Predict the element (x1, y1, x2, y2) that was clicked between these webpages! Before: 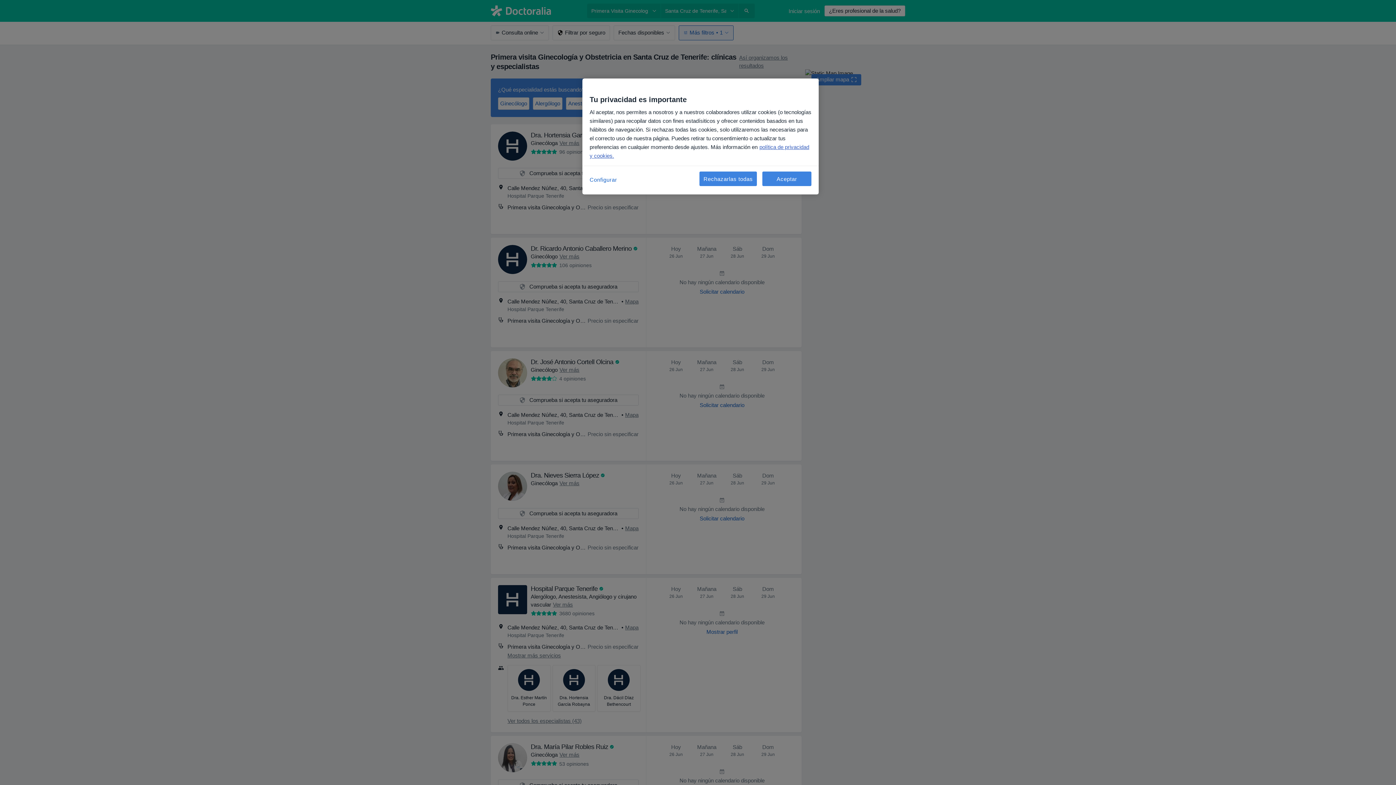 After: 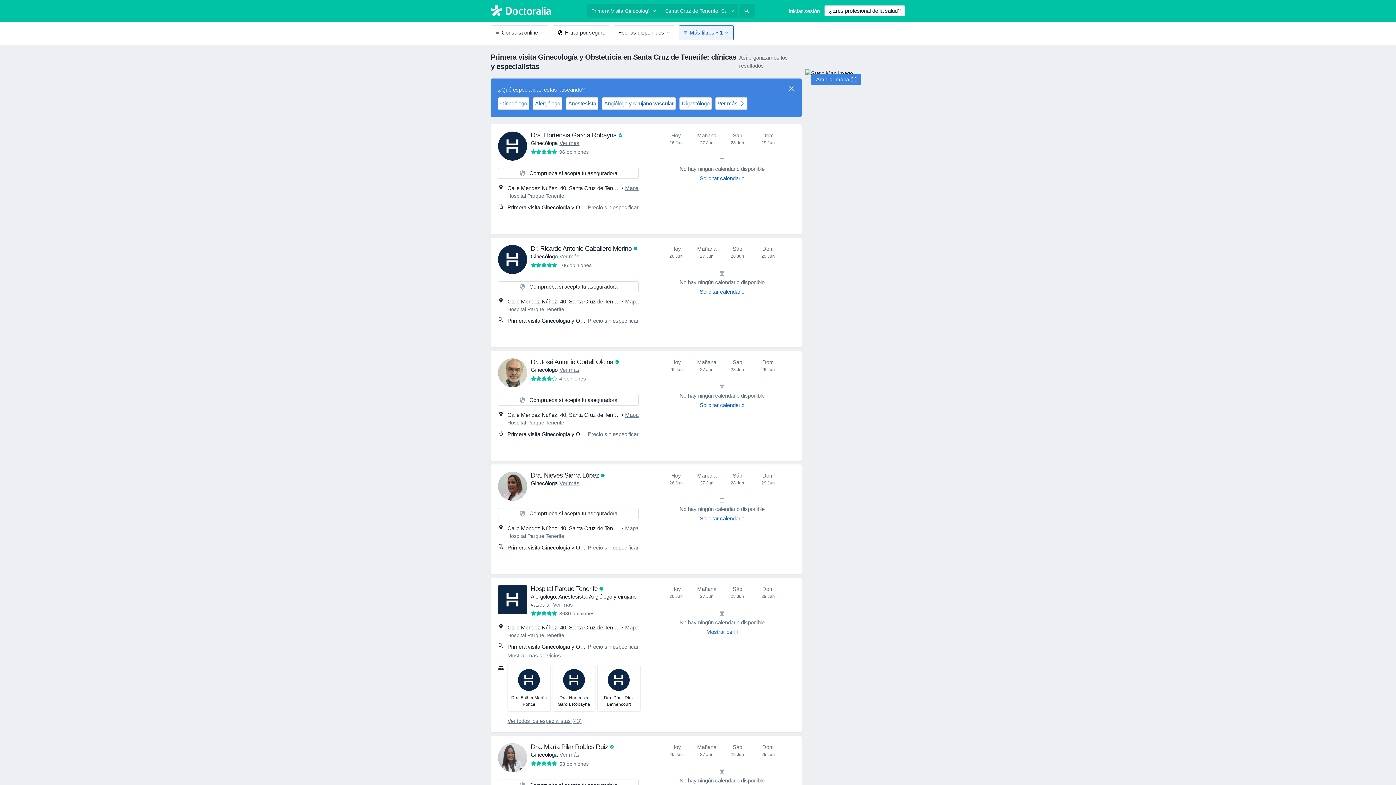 Action: label: Aceptar bbox: (762, 171, 811, 186)